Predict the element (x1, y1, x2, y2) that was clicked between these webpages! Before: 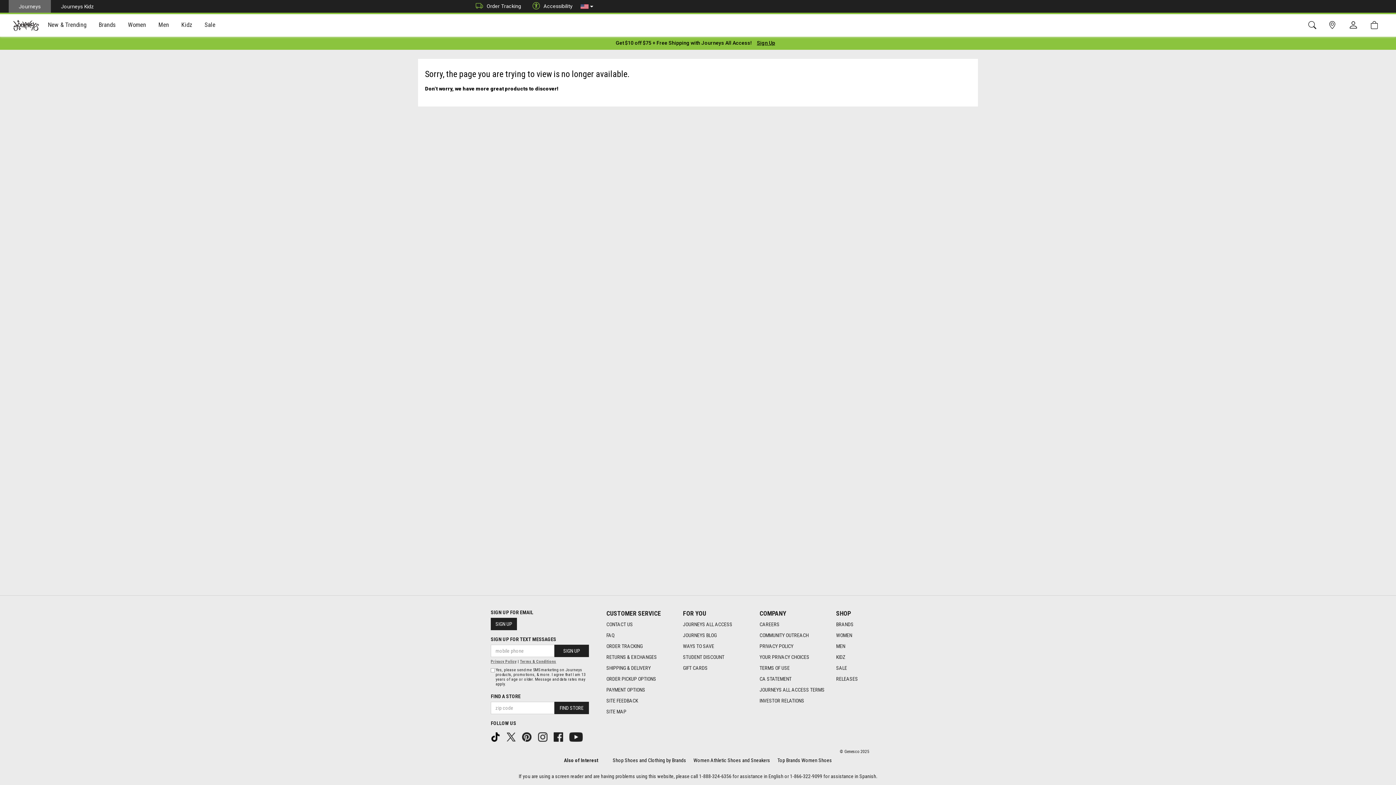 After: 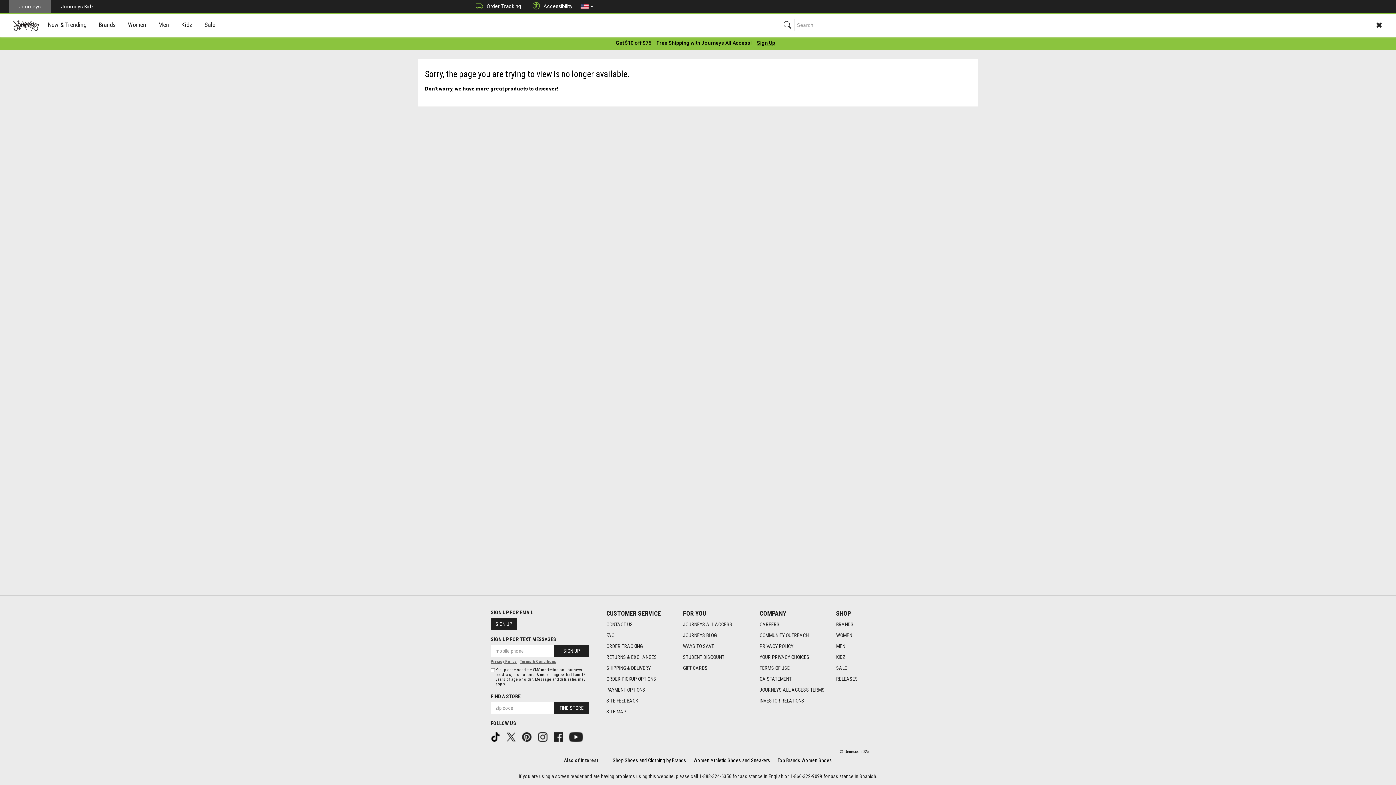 Action: bbox: (1304, 19, 1324, 31)